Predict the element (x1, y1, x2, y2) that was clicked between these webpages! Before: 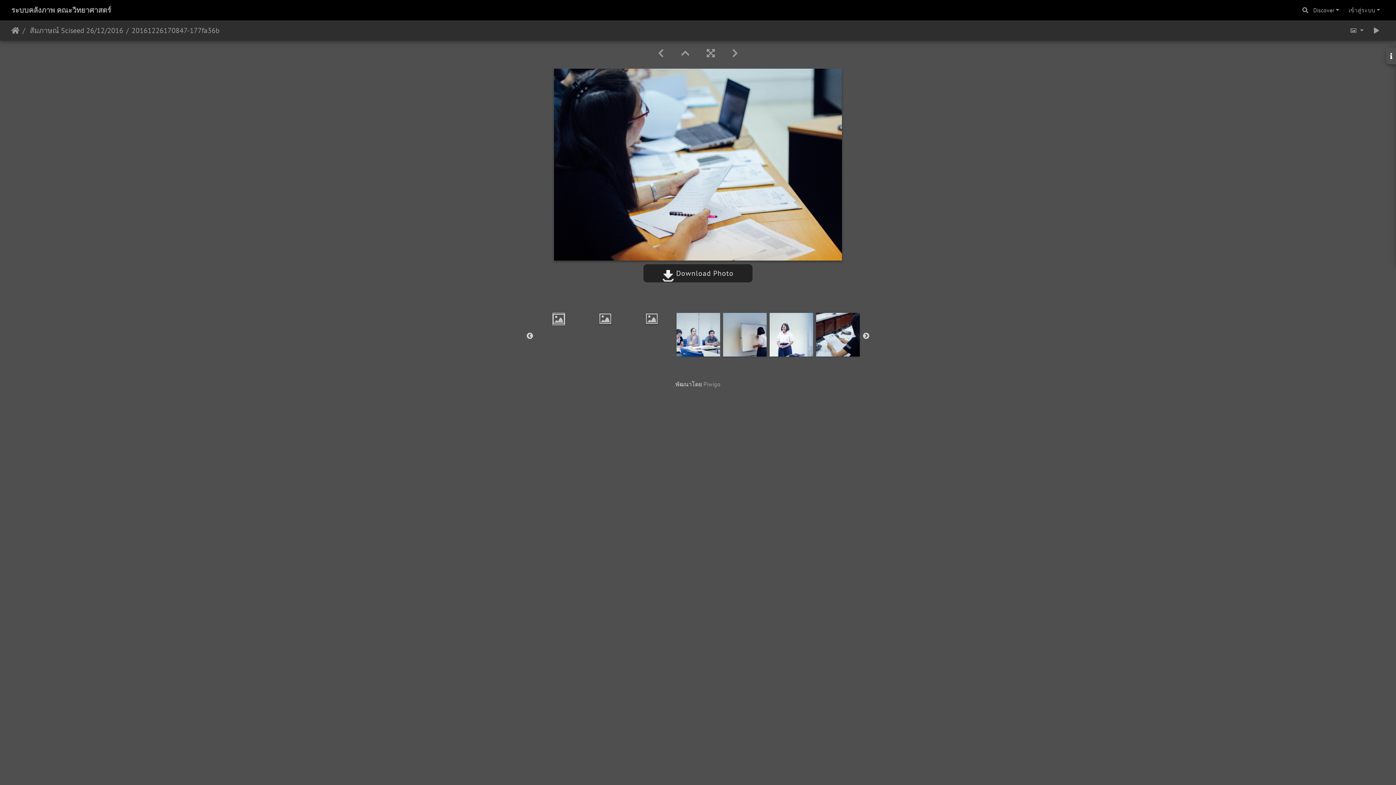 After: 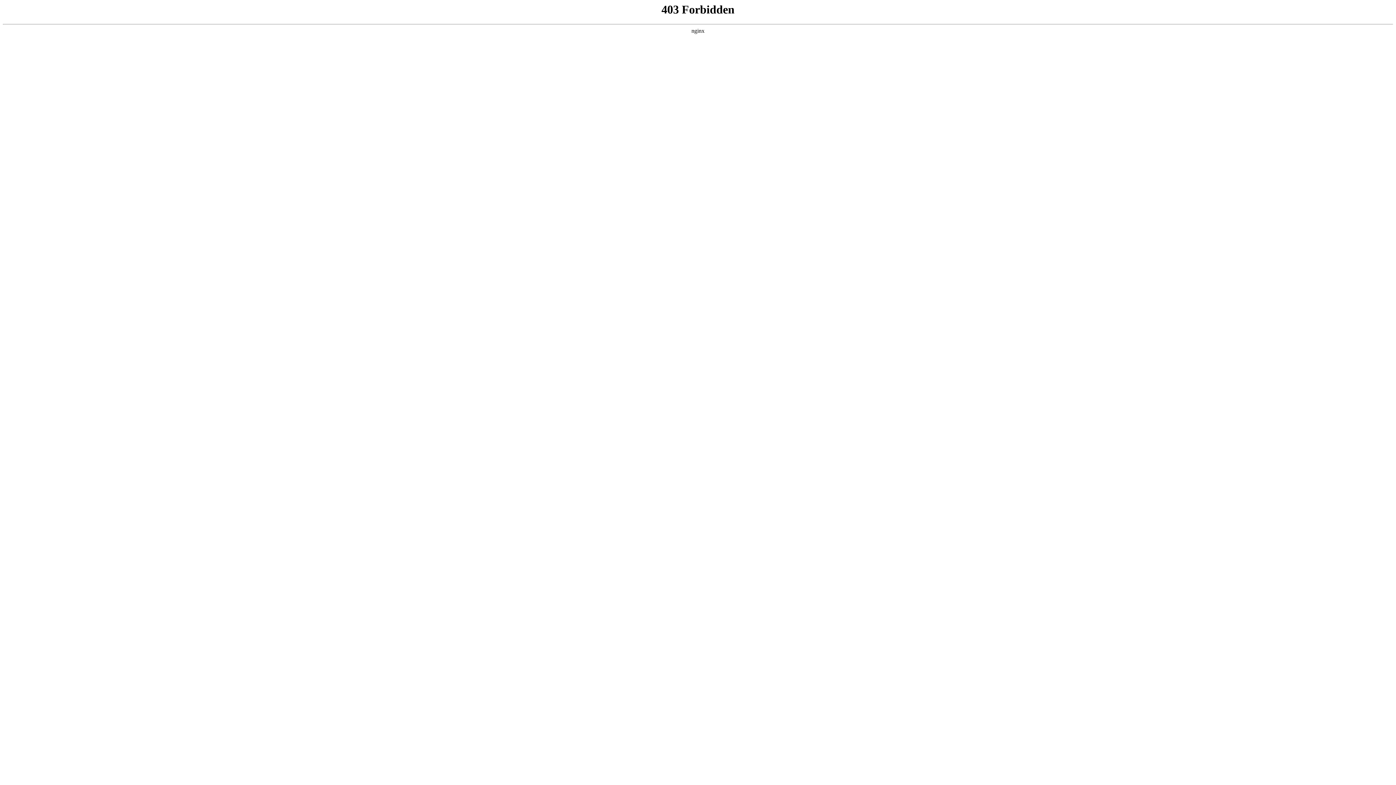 Action: label: Piwigo bbox: (703, 380, 720, 388)